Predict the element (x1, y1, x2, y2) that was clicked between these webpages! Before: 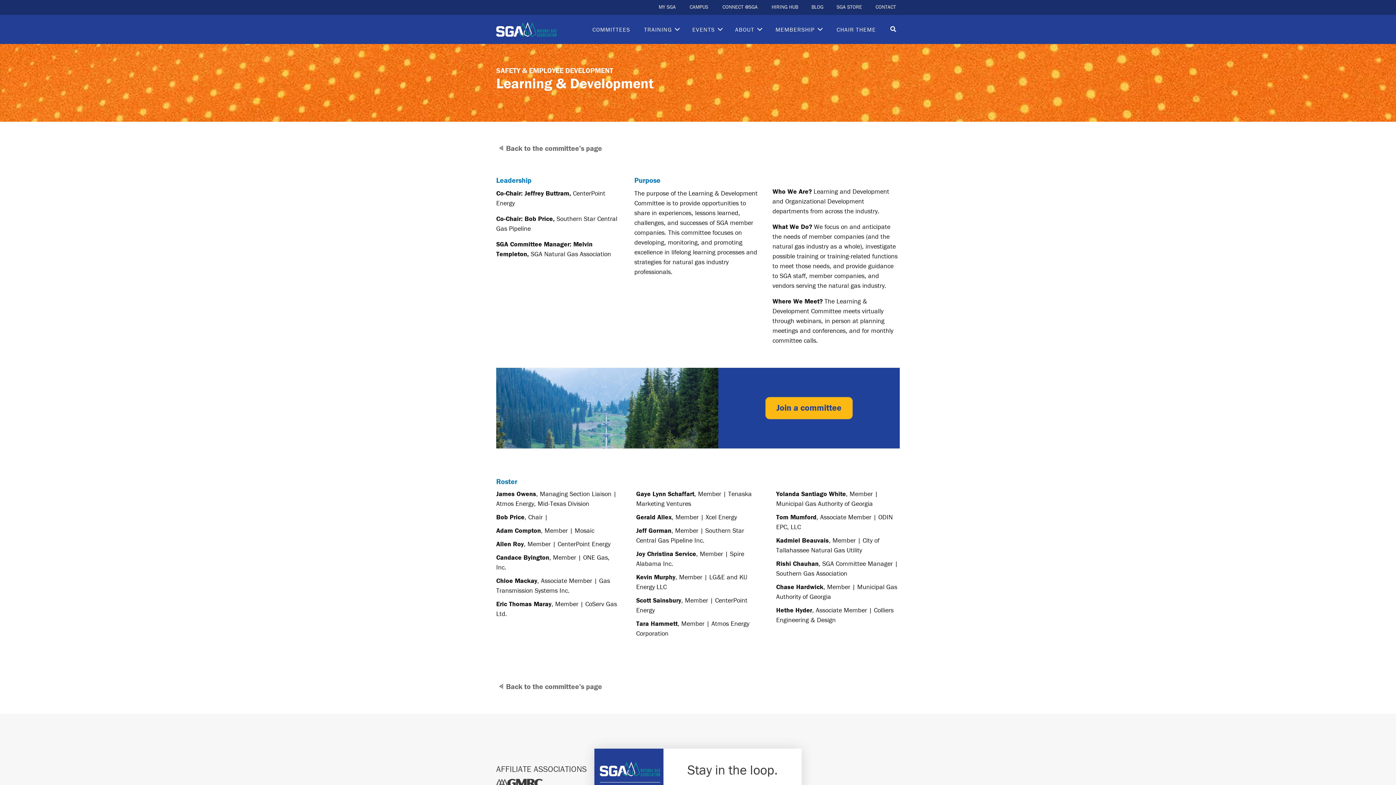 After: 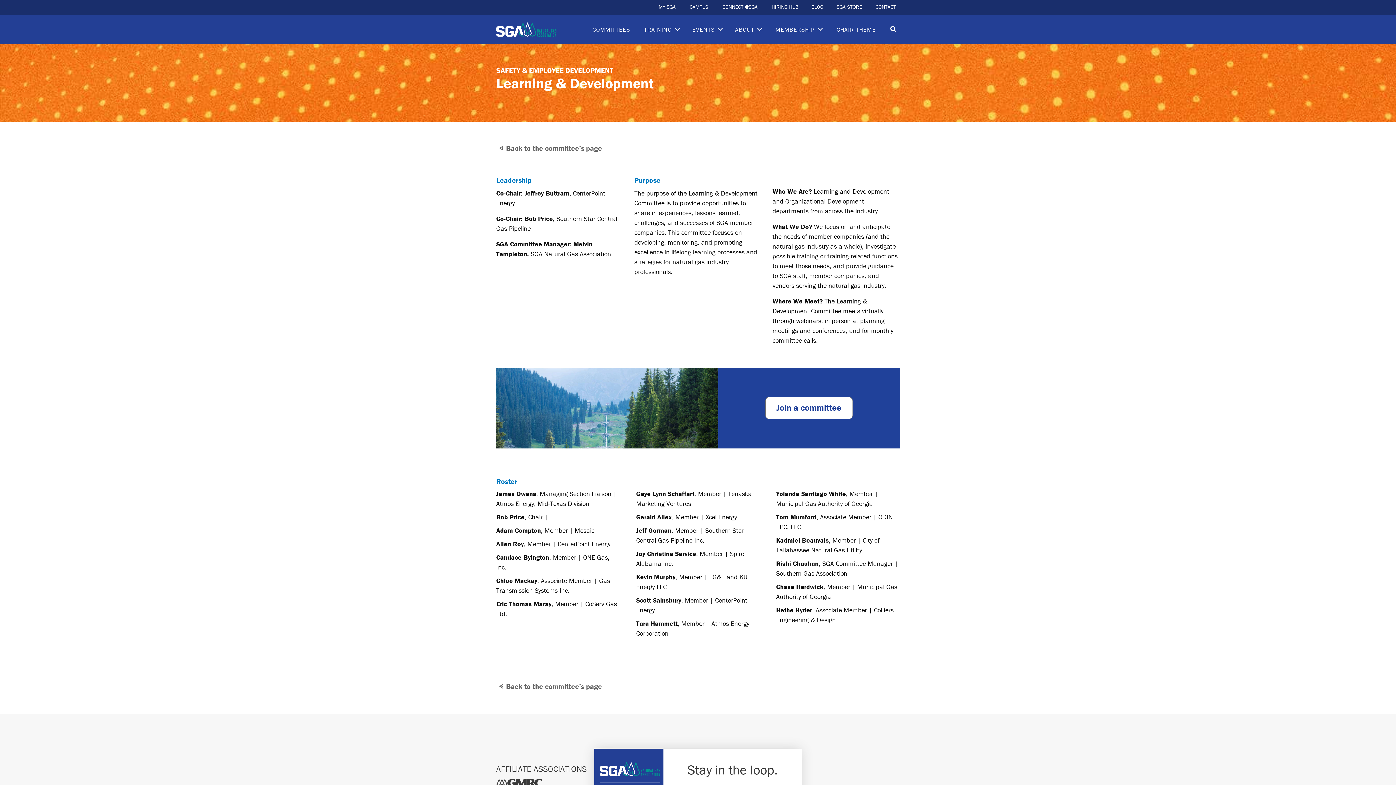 Action: label: Join a committee bbox: (765, 397, 853, 419)